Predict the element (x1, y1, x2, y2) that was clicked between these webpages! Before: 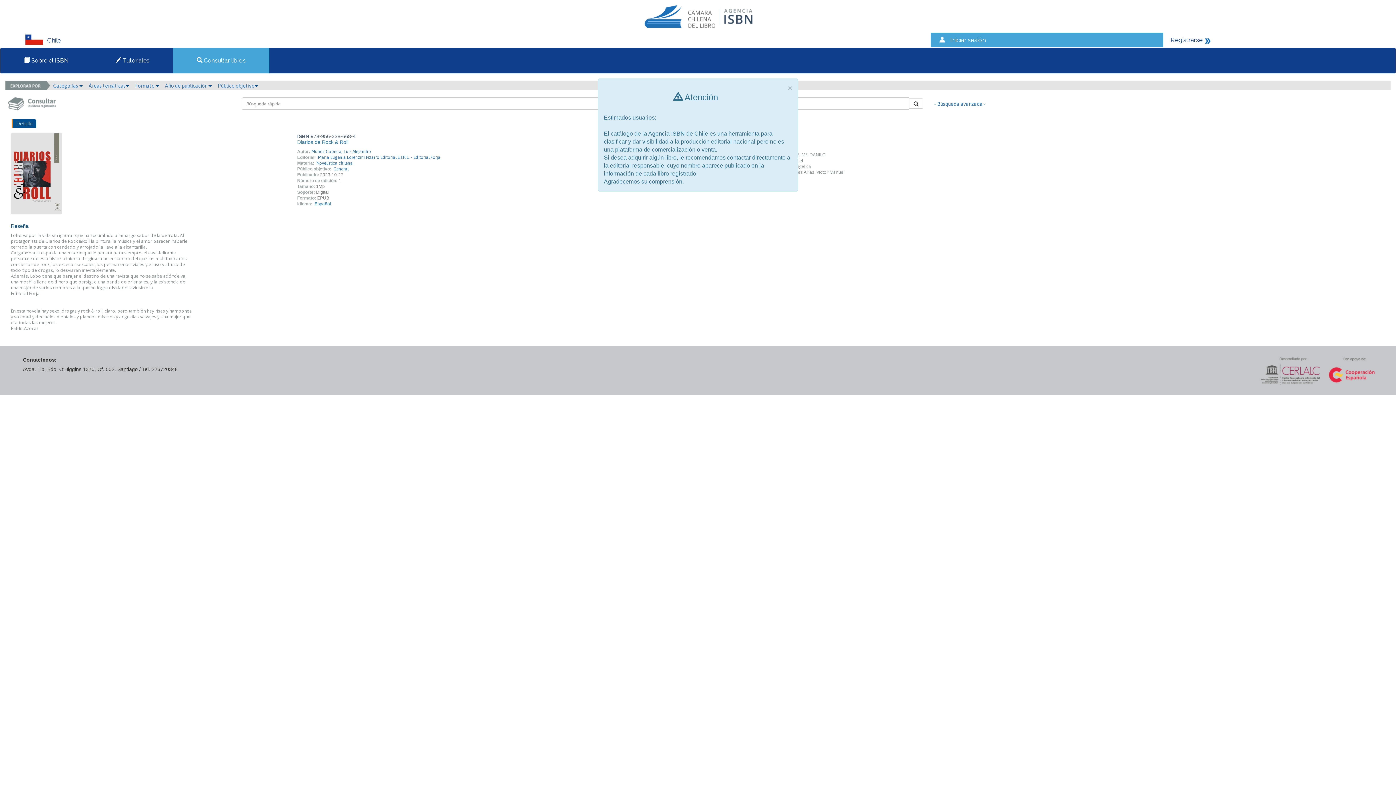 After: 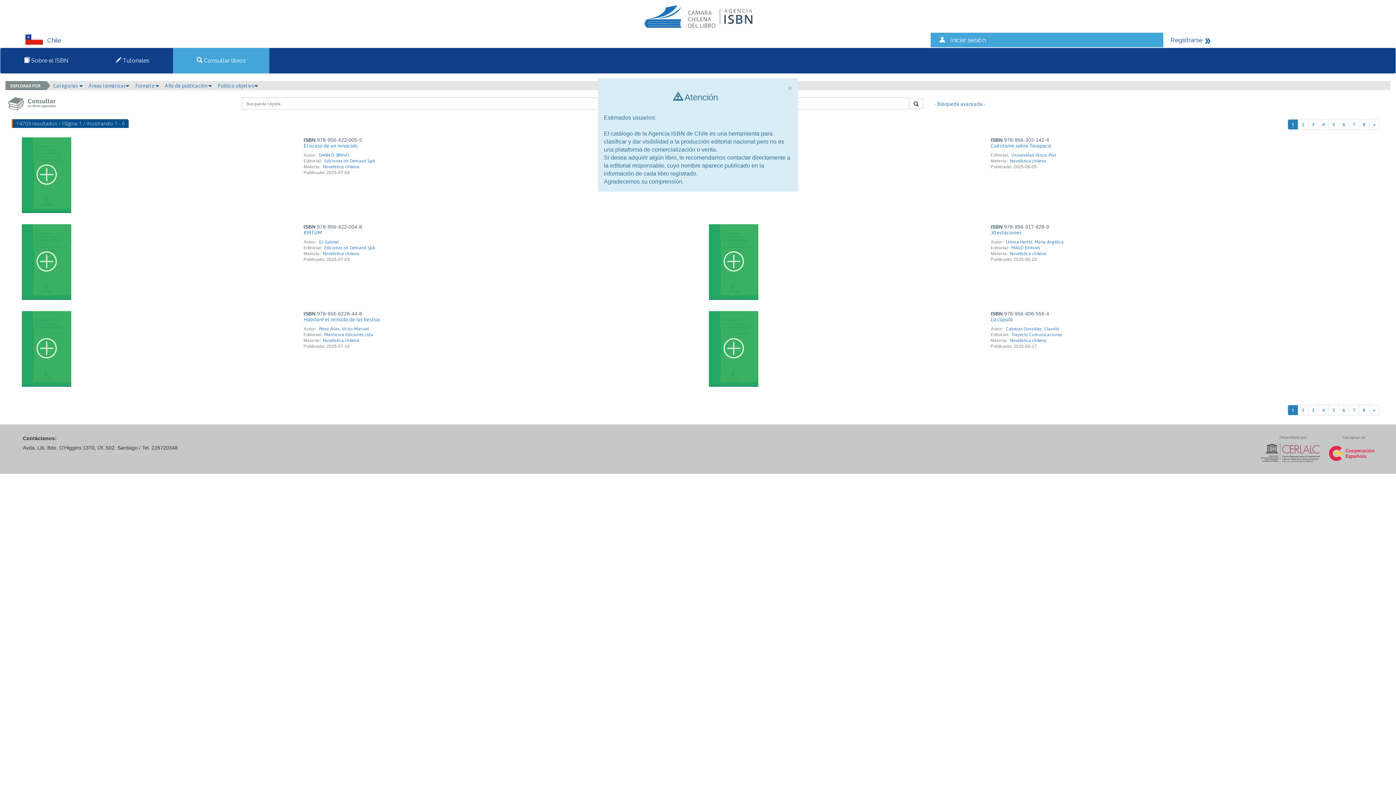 Action: bbox: (315, 160, 352, 165) label: Novelística chilena